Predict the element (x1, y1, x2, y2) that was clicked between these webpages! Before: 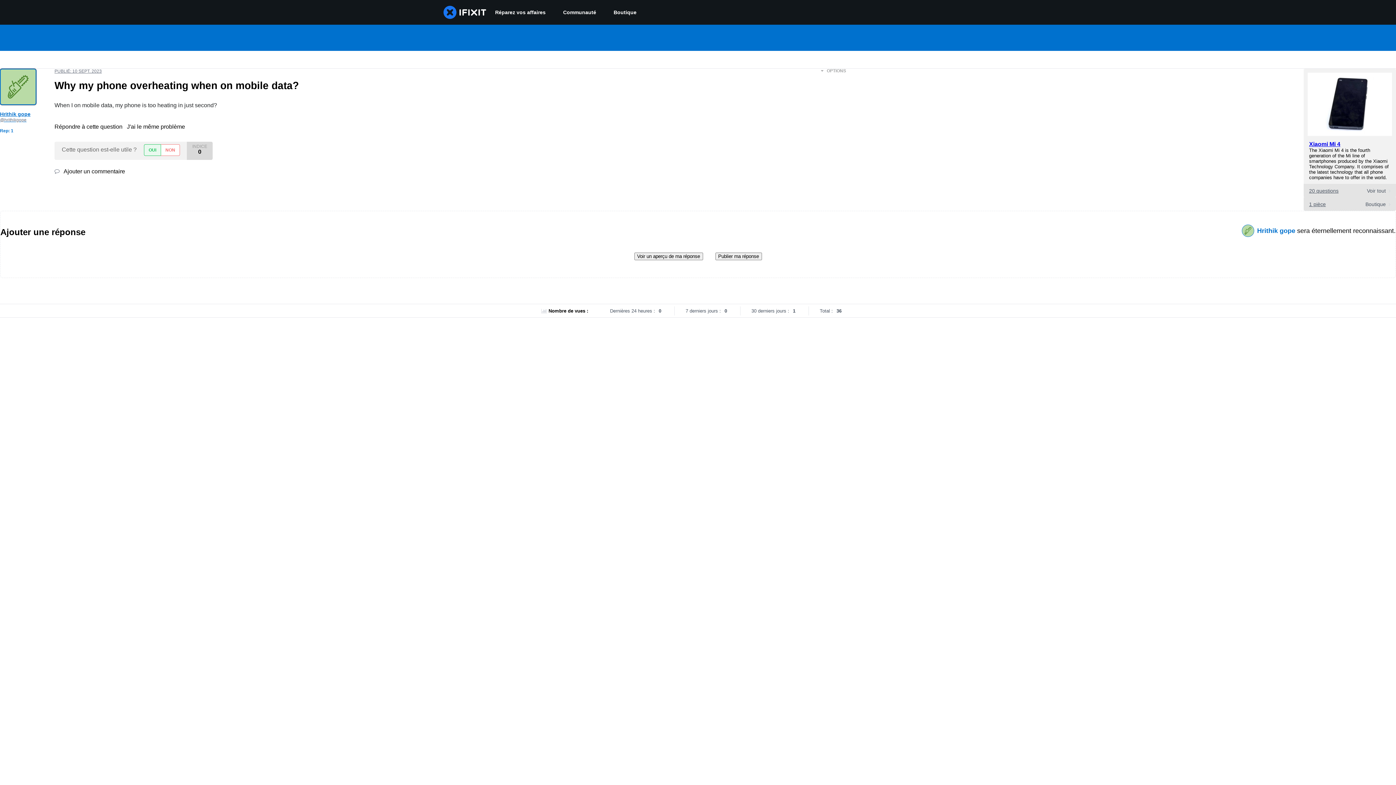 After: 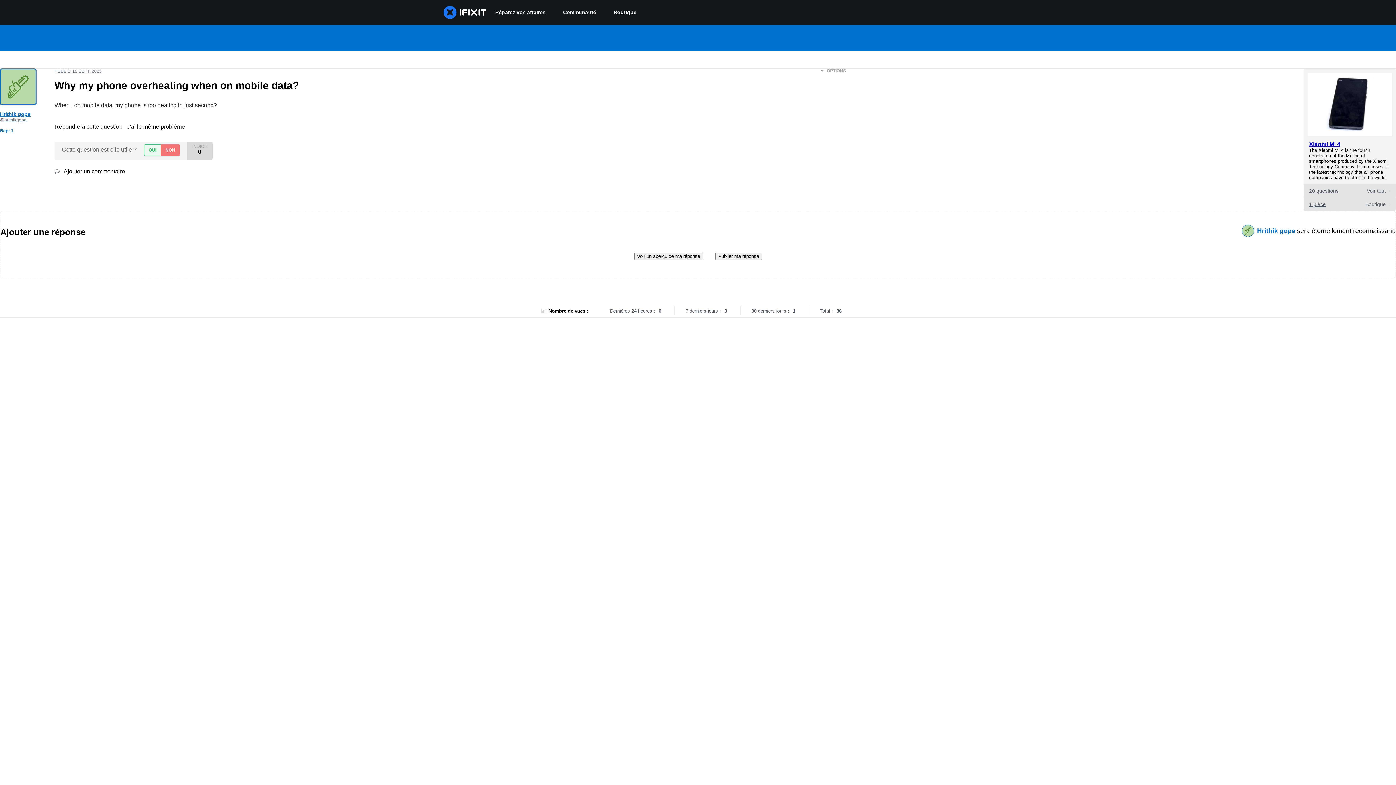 Action: label: NON bbox: (160, 144, 180, 156)